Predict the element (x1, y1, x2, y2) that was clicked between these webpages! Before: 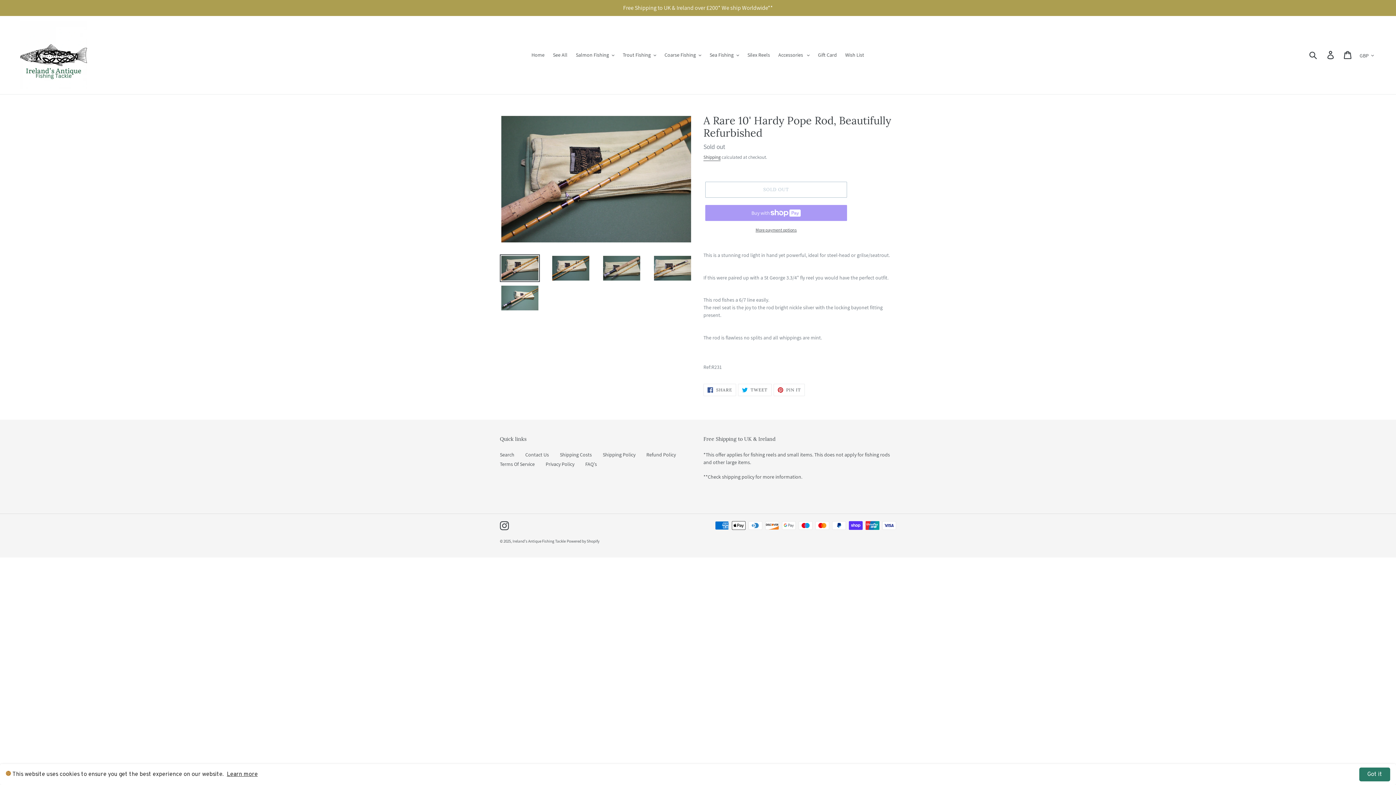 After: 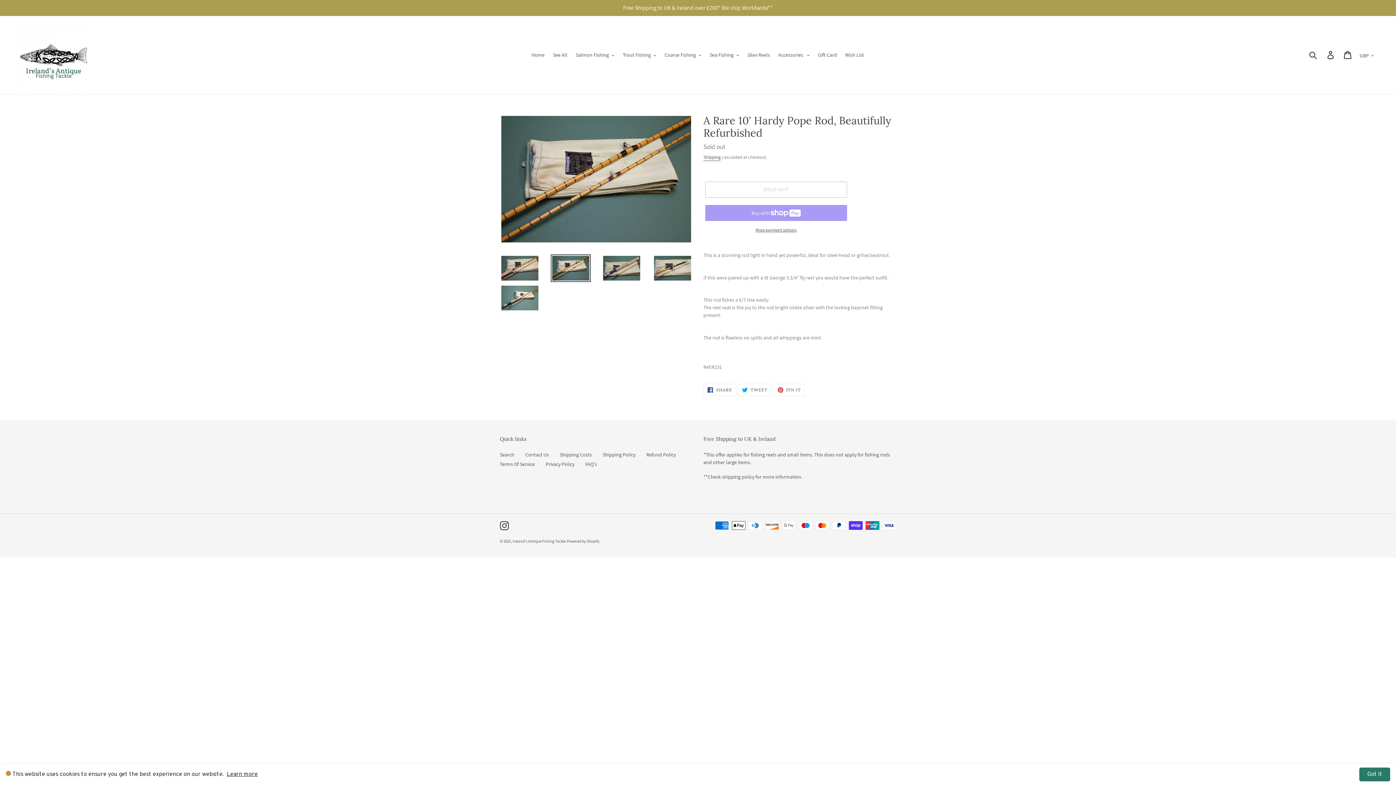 Action: bbox: (550, 254, 590, 282)